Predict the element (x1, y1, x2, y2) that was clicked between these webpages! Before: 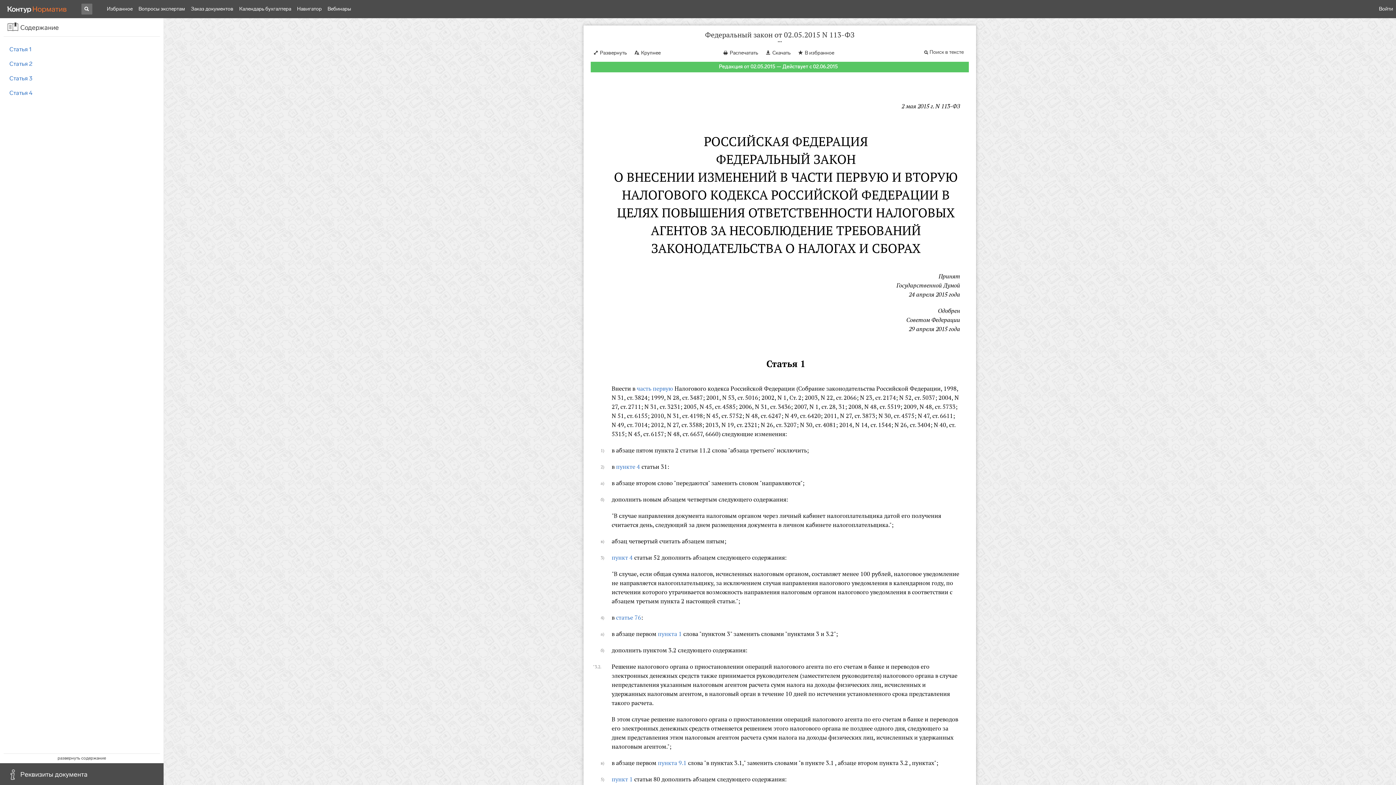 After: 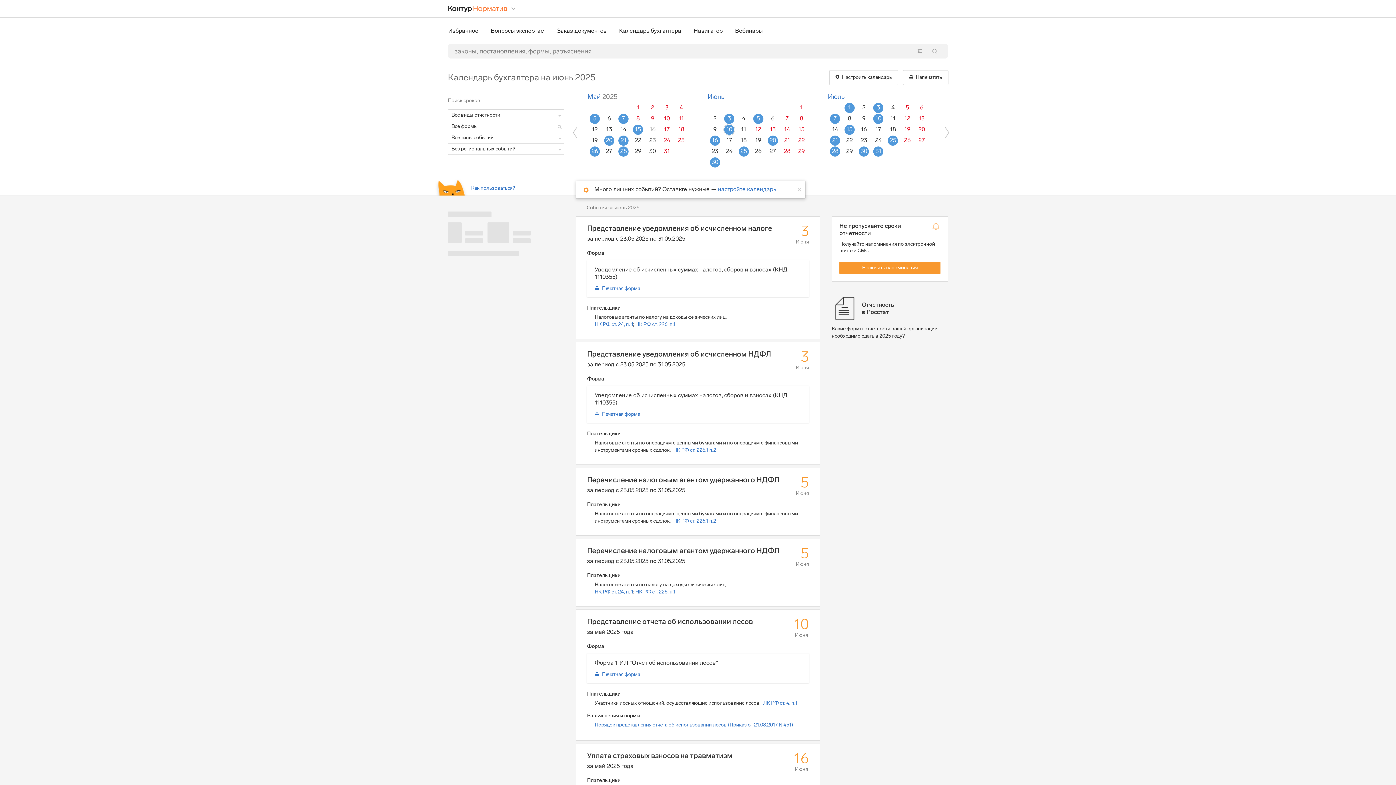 Action: bbox: (236, 0, 294, 18) label: Календарь бухгалтера